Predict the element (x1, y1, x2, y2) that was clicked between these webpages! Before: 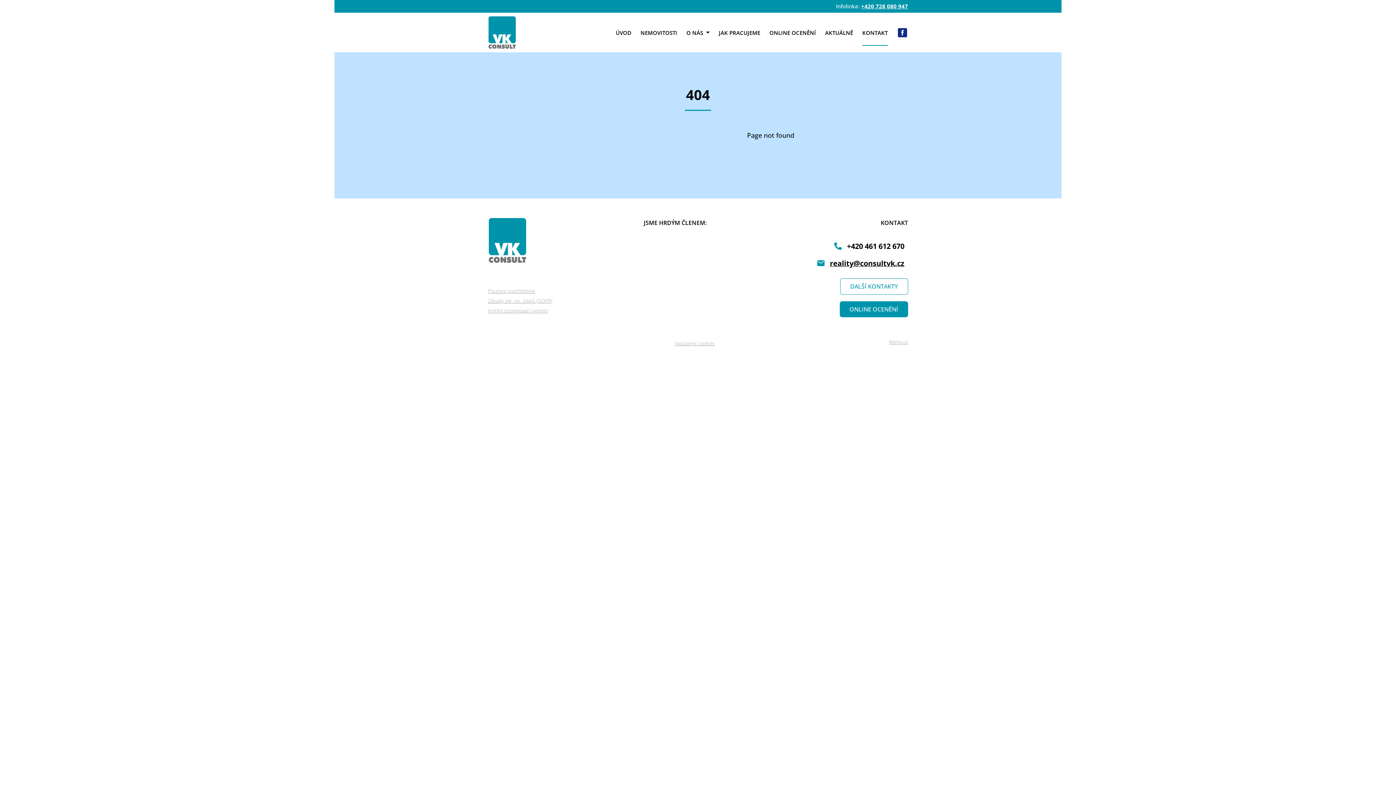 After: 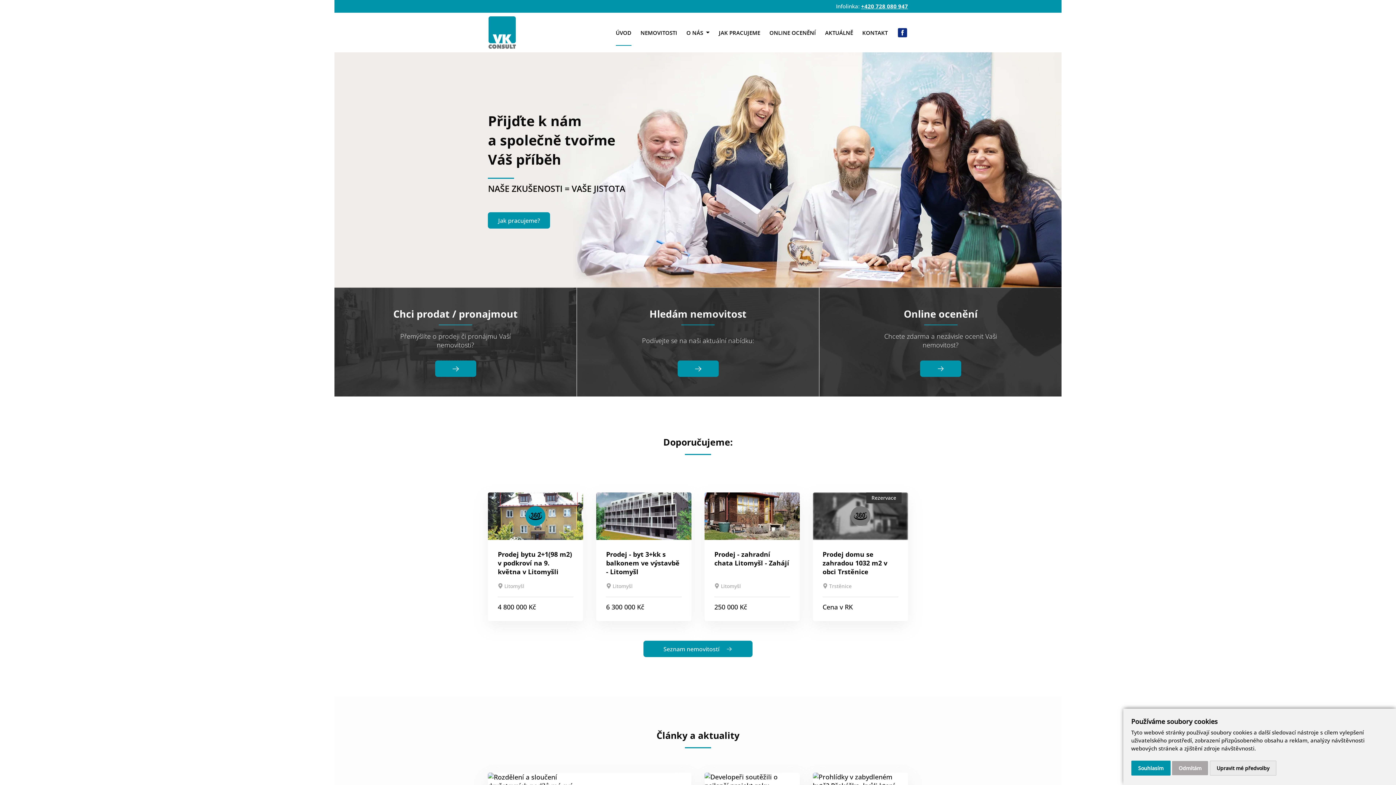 Action: bbox: (488, 16, 516, 48)